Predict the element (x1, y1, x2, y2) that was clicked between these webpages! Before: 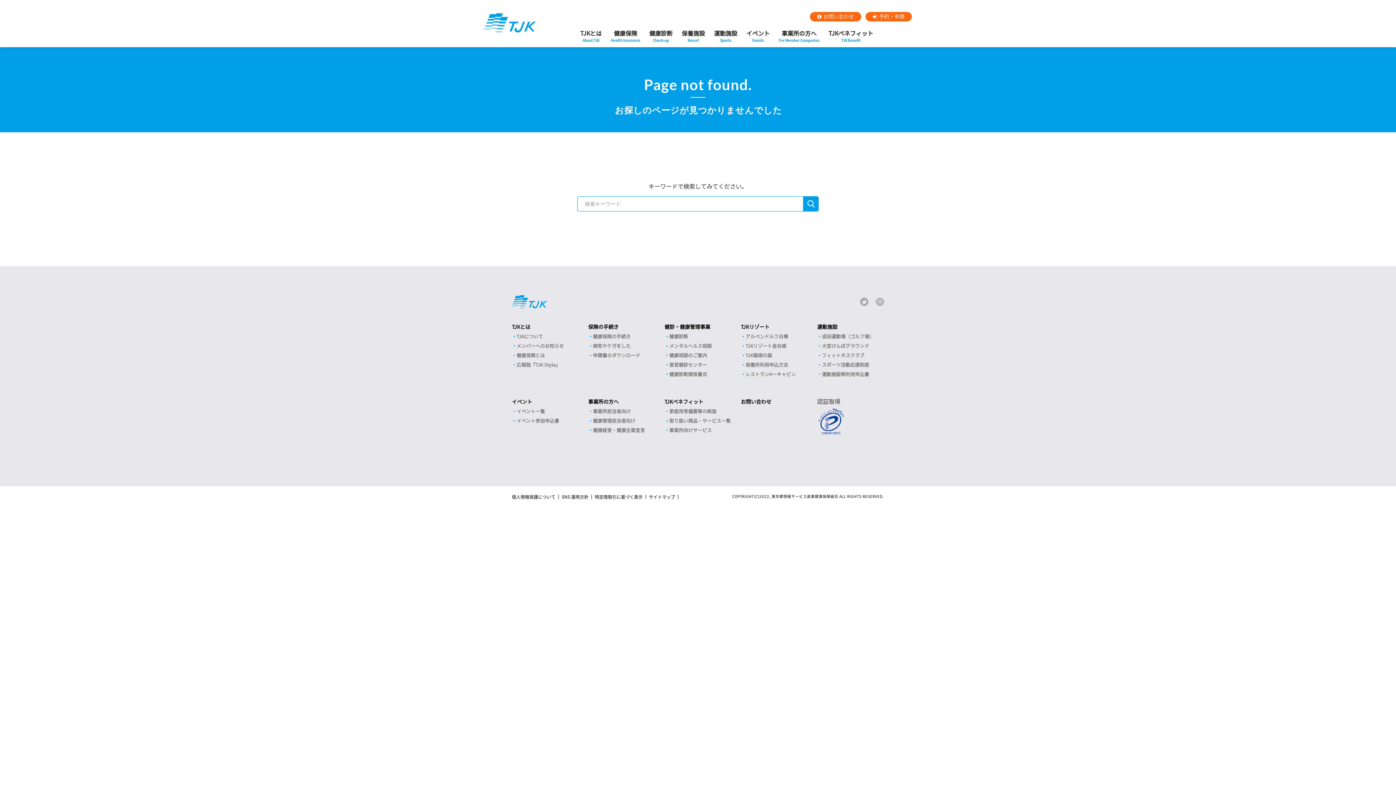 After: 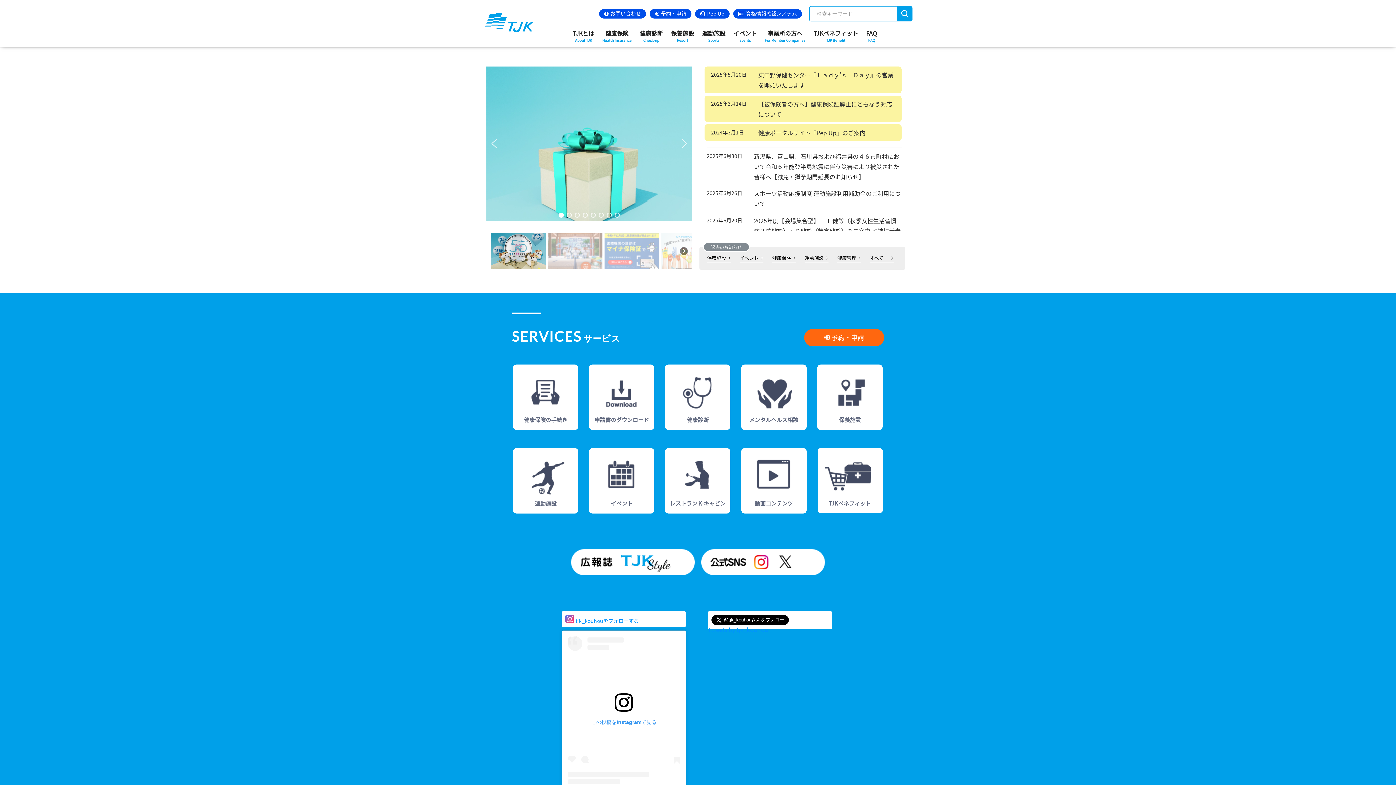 Action: bbox: (512, 295, 547, 309)